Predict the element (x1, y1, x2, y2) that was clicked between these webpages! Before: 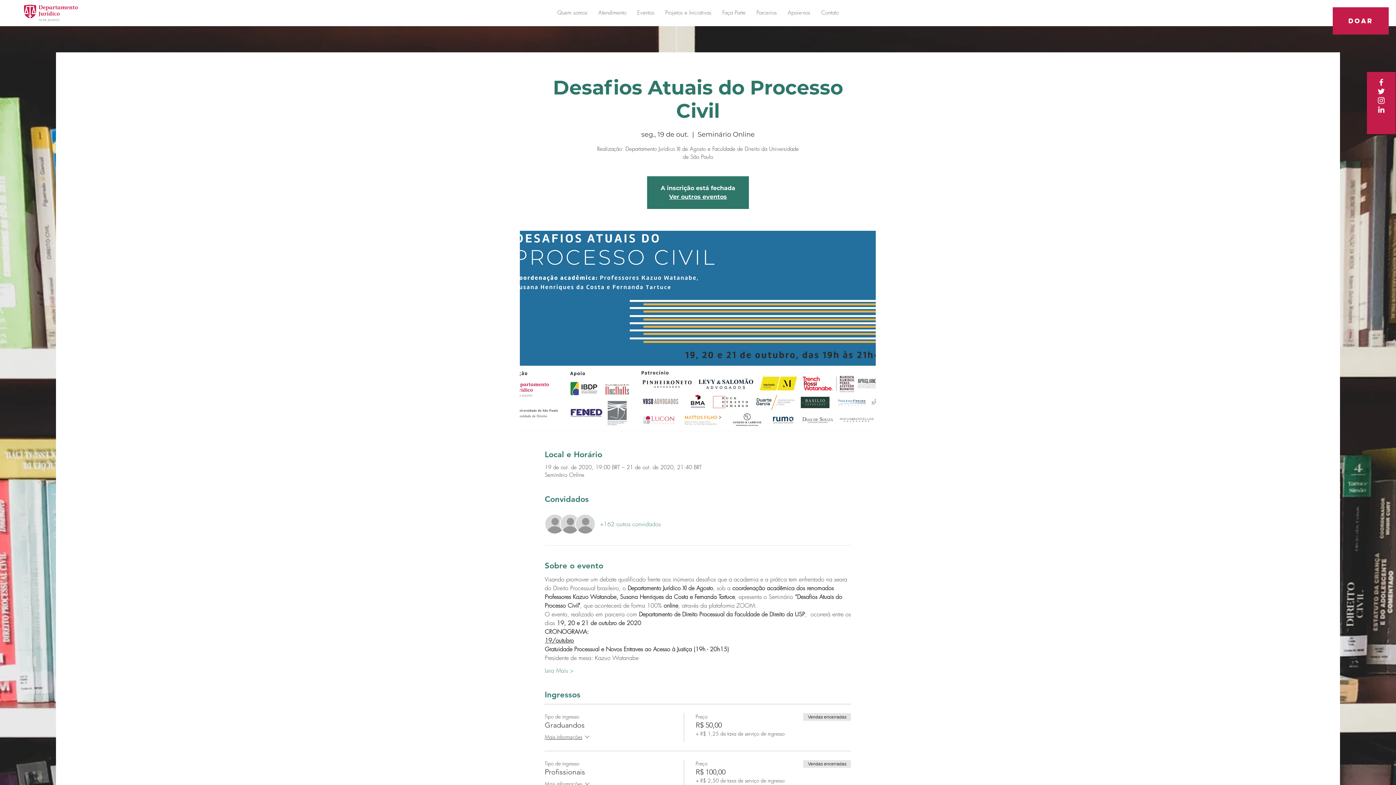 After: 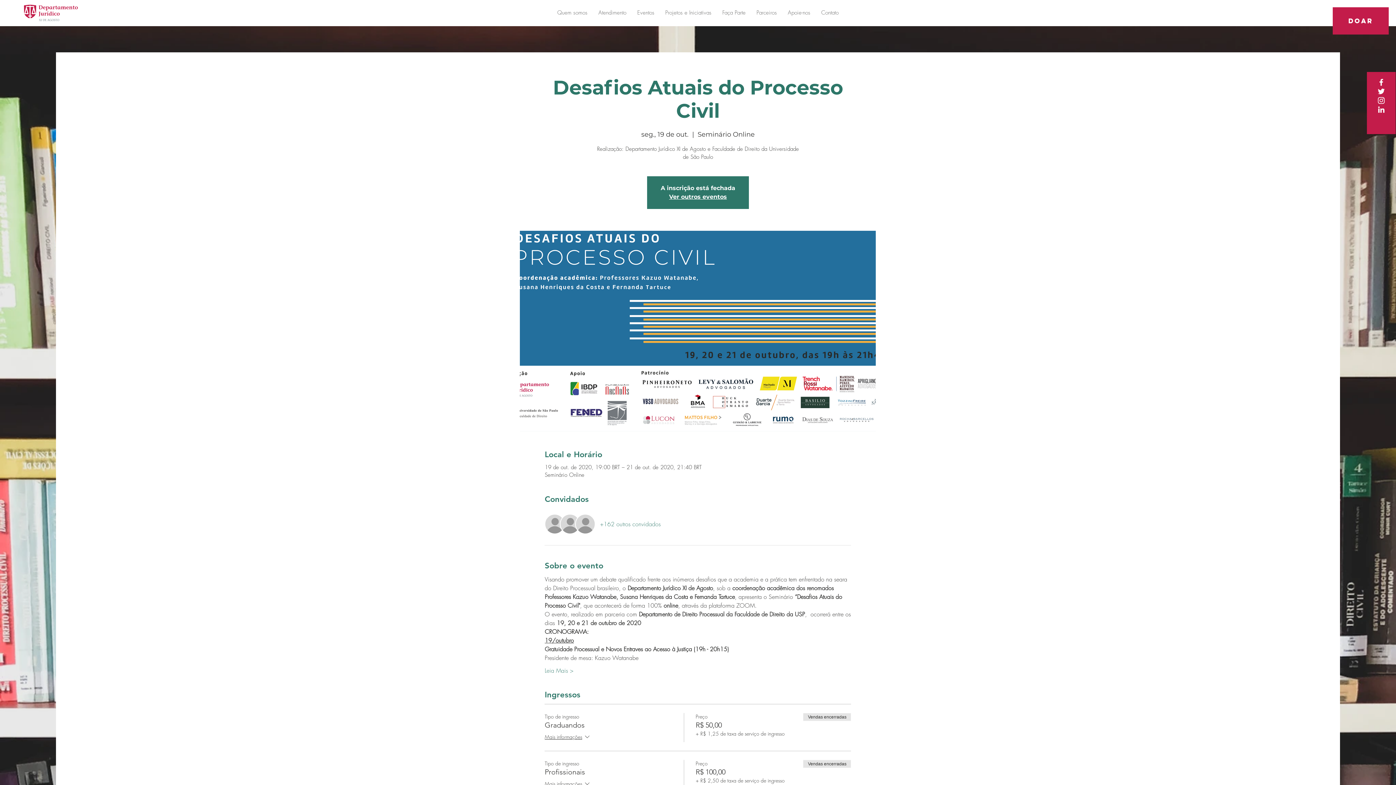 Action: bbox: (1377, 105, 1386, 114) label: Branca Ícone LinkedIn